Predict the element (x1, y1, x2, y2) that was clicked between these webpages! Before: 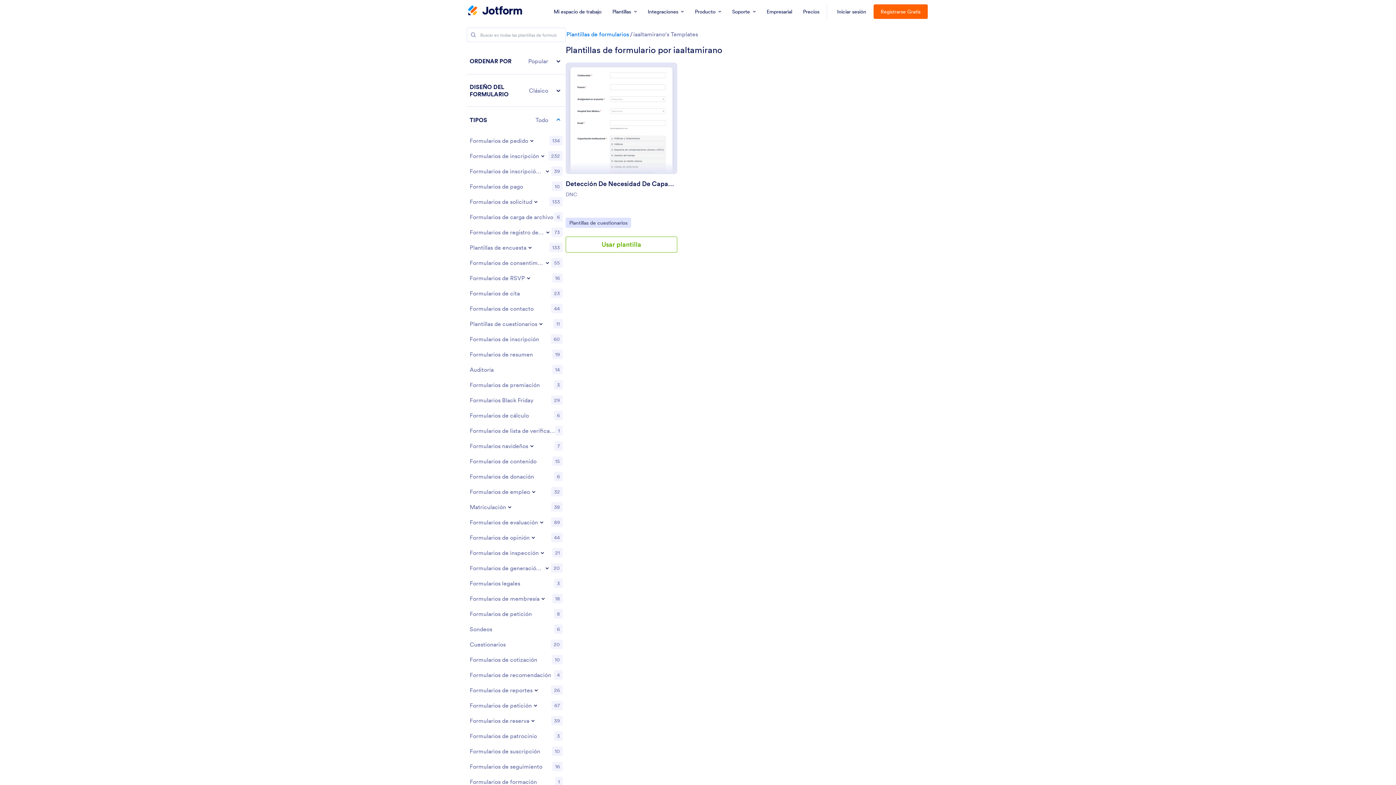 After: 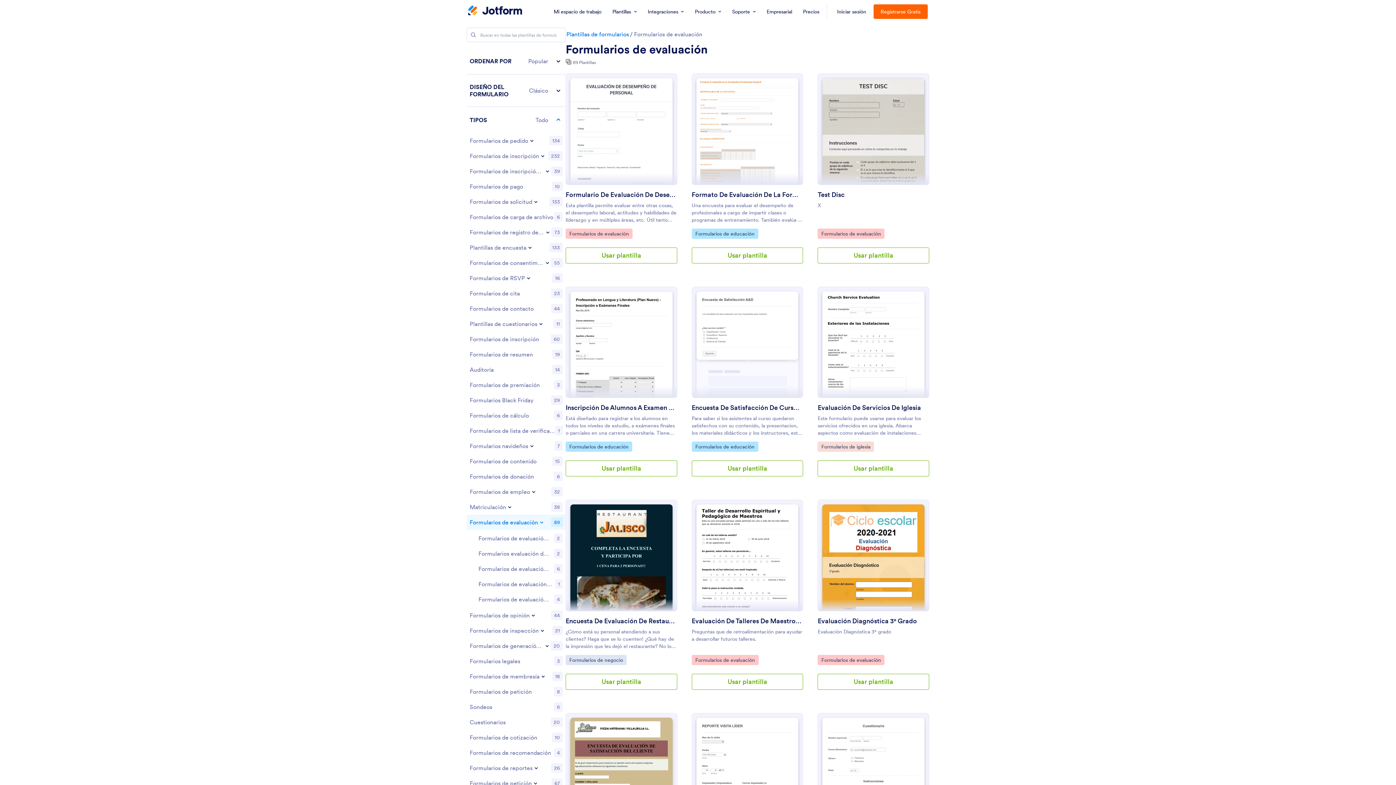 Action: bbox: (466, 514, 565, 530) label: Formularios de evaluación
89